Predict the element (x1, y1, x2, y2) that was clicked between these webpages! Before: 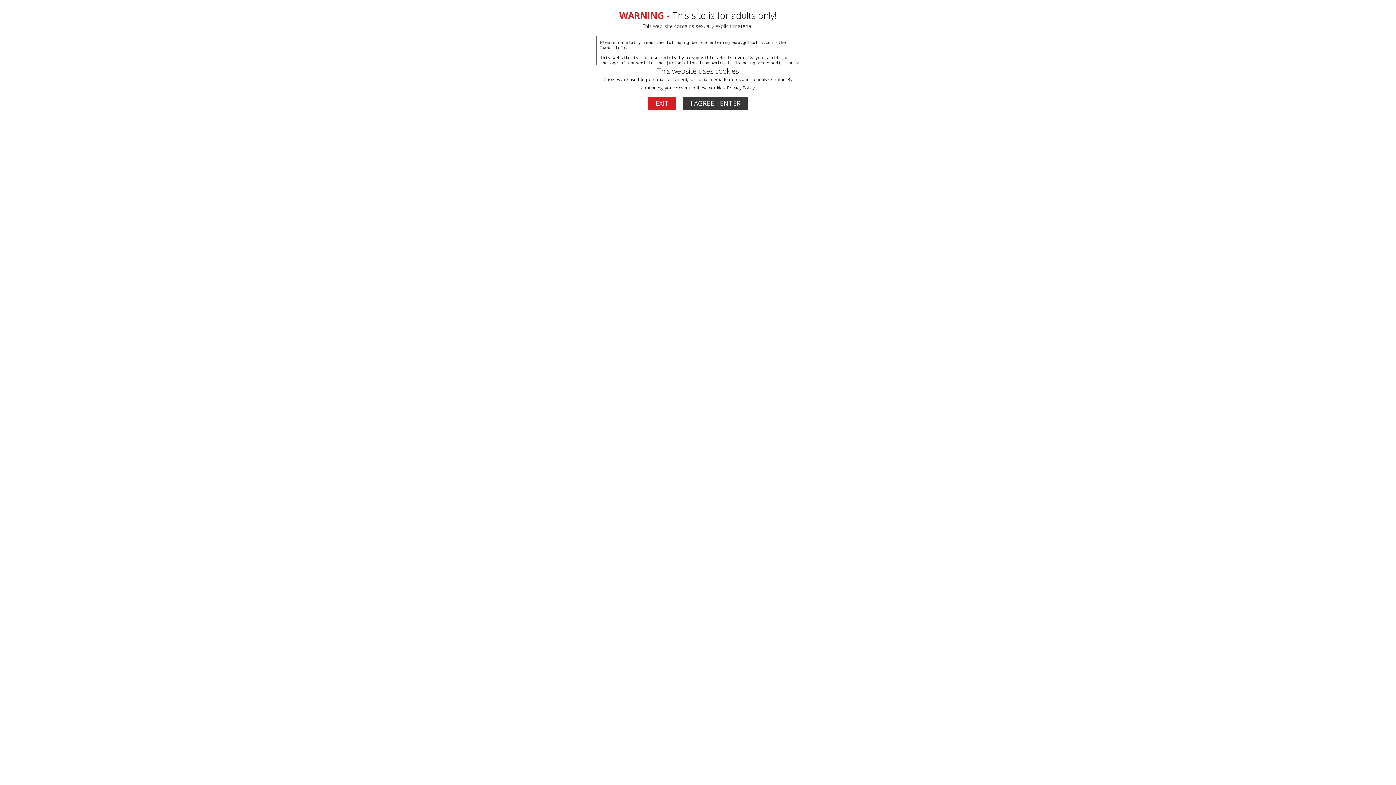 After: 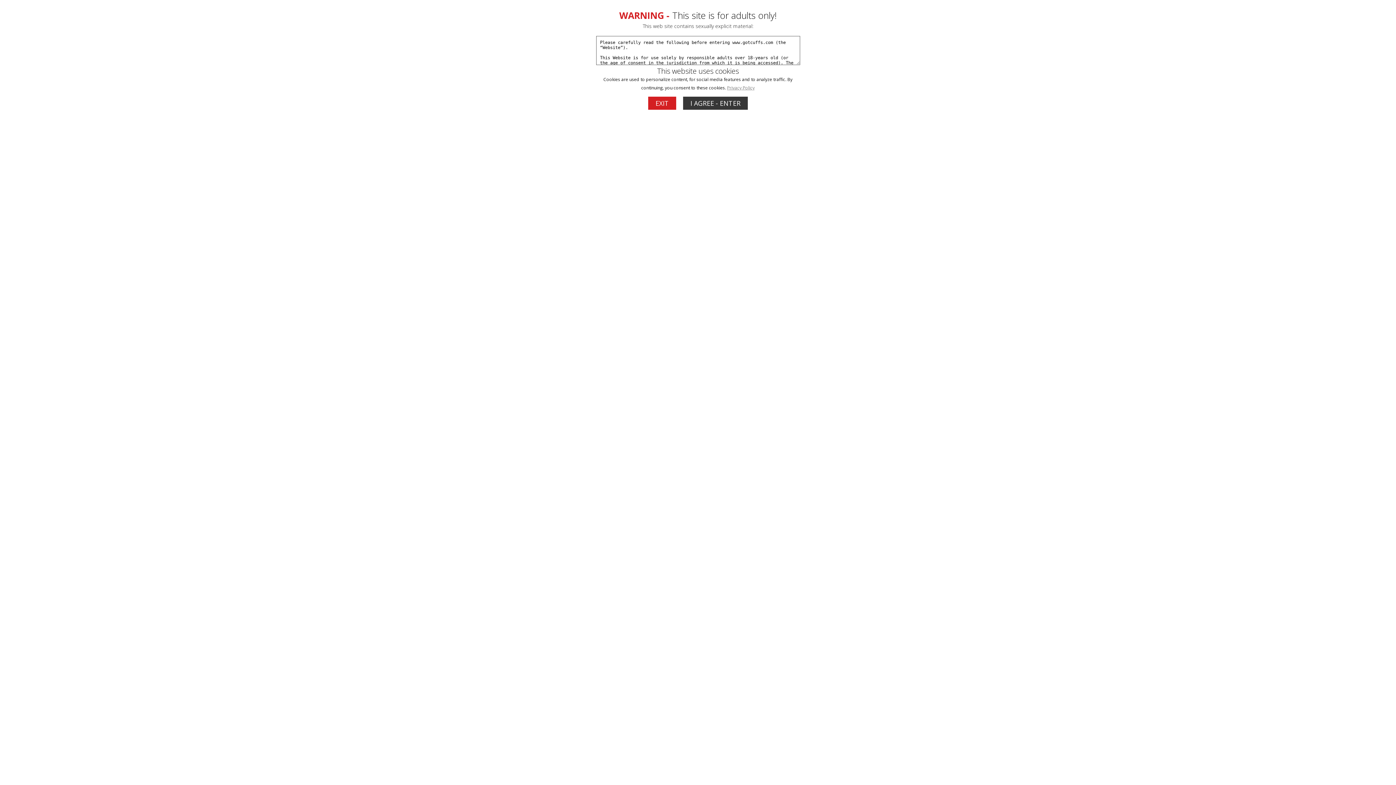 Action: bbox: (727, 84, 754, 90) label: Privacy Policy